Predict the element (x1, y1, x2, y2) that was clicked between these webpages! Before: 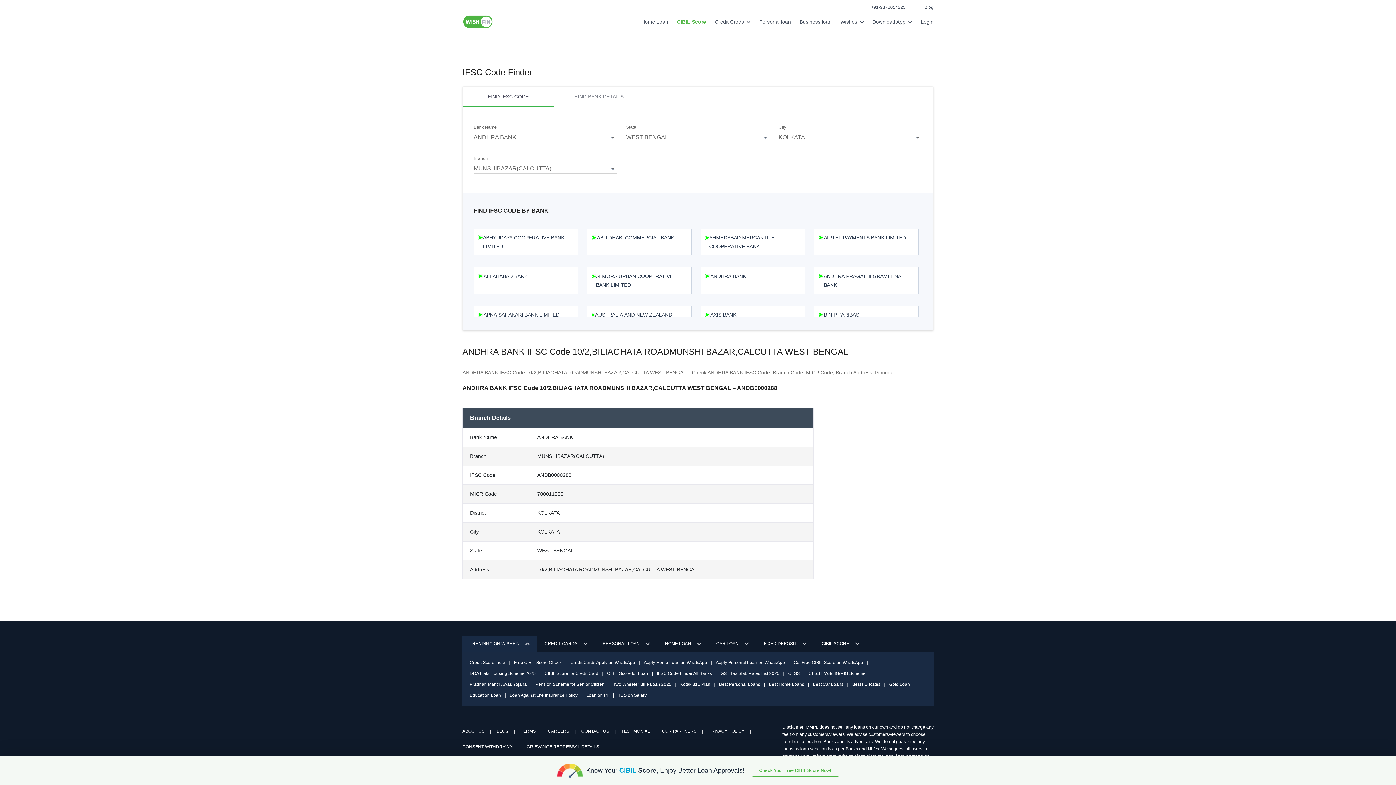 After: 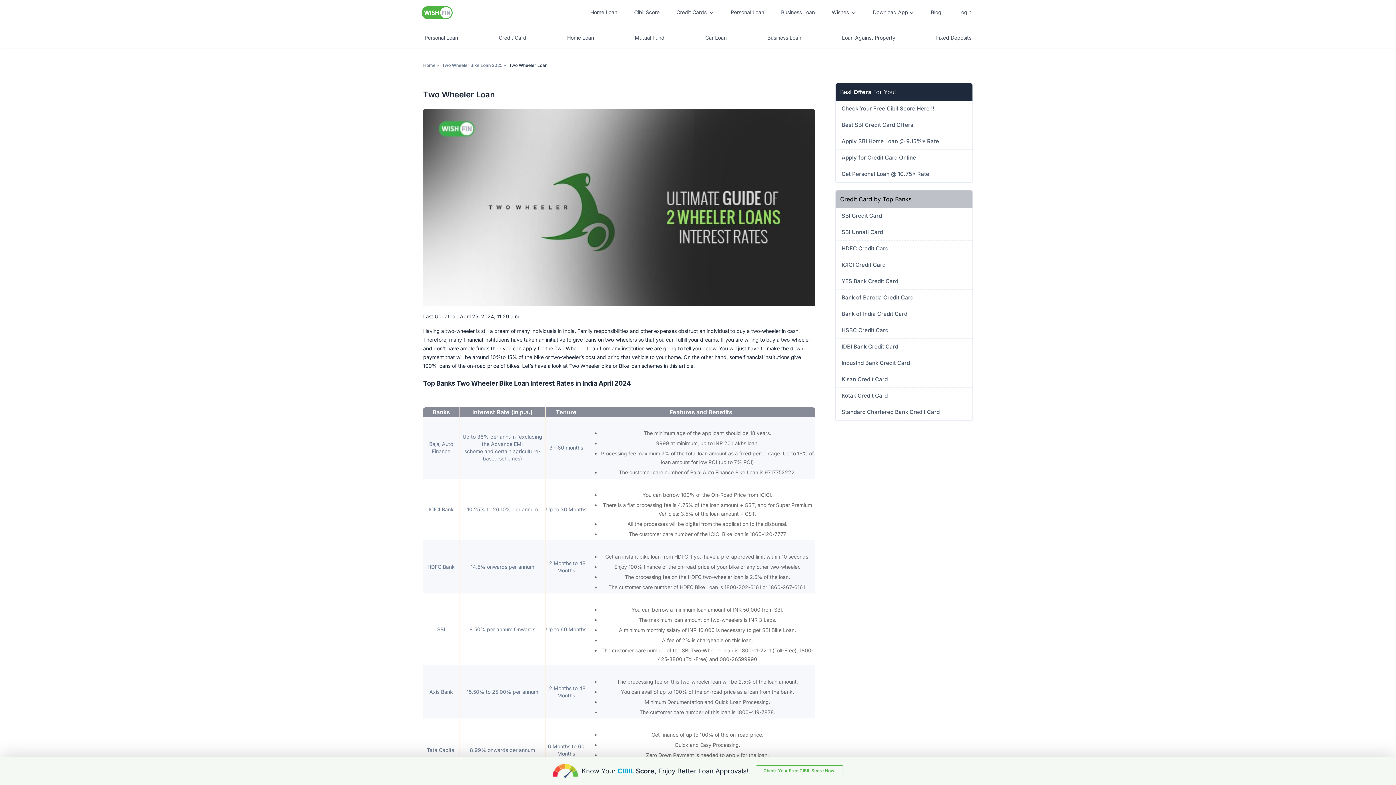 Action: label: Two Wheeler Bike Loan 2025 bbox: (613, 679, 671, 690)